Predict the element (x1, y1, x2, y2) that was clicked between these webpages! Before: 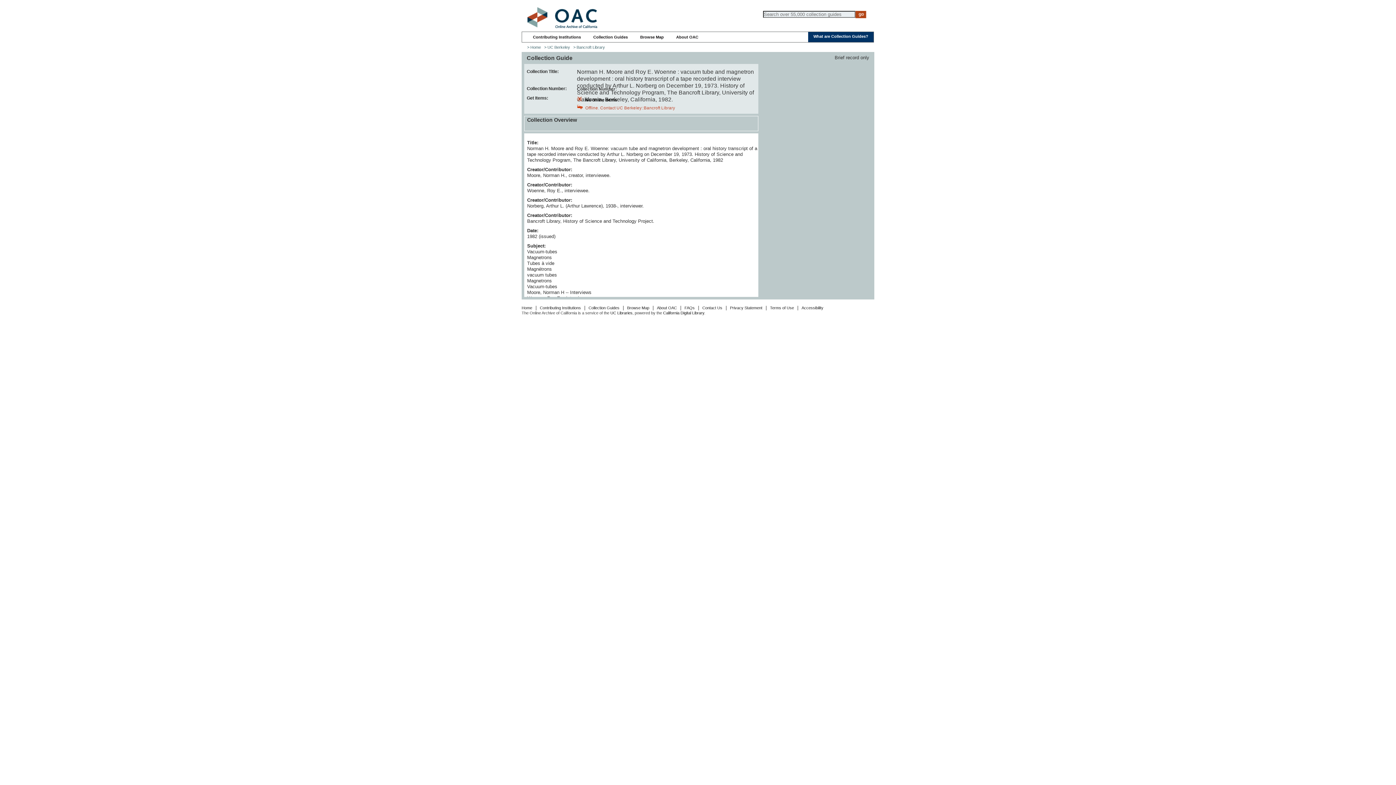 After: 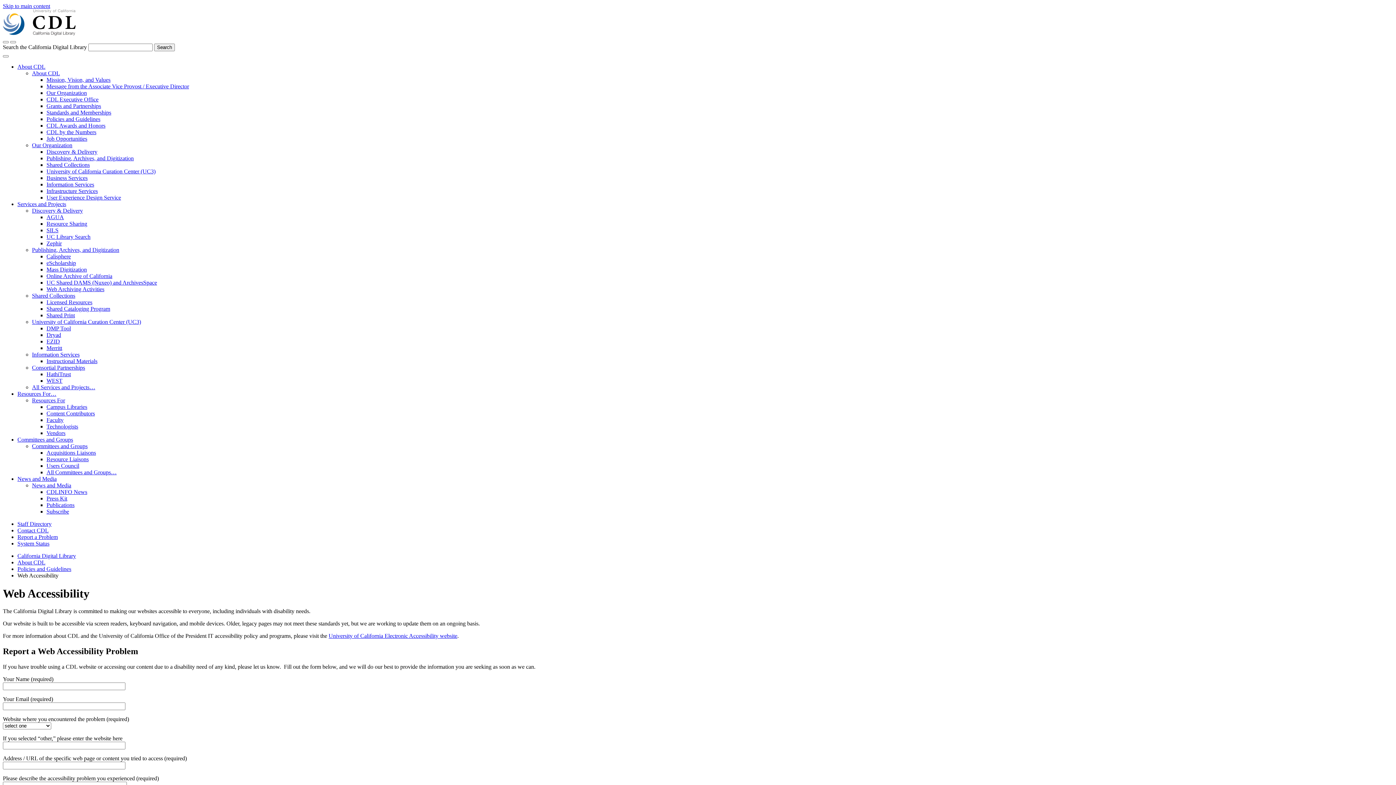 Action: label: Accessibility bbox: (801, 305, 823, 310)